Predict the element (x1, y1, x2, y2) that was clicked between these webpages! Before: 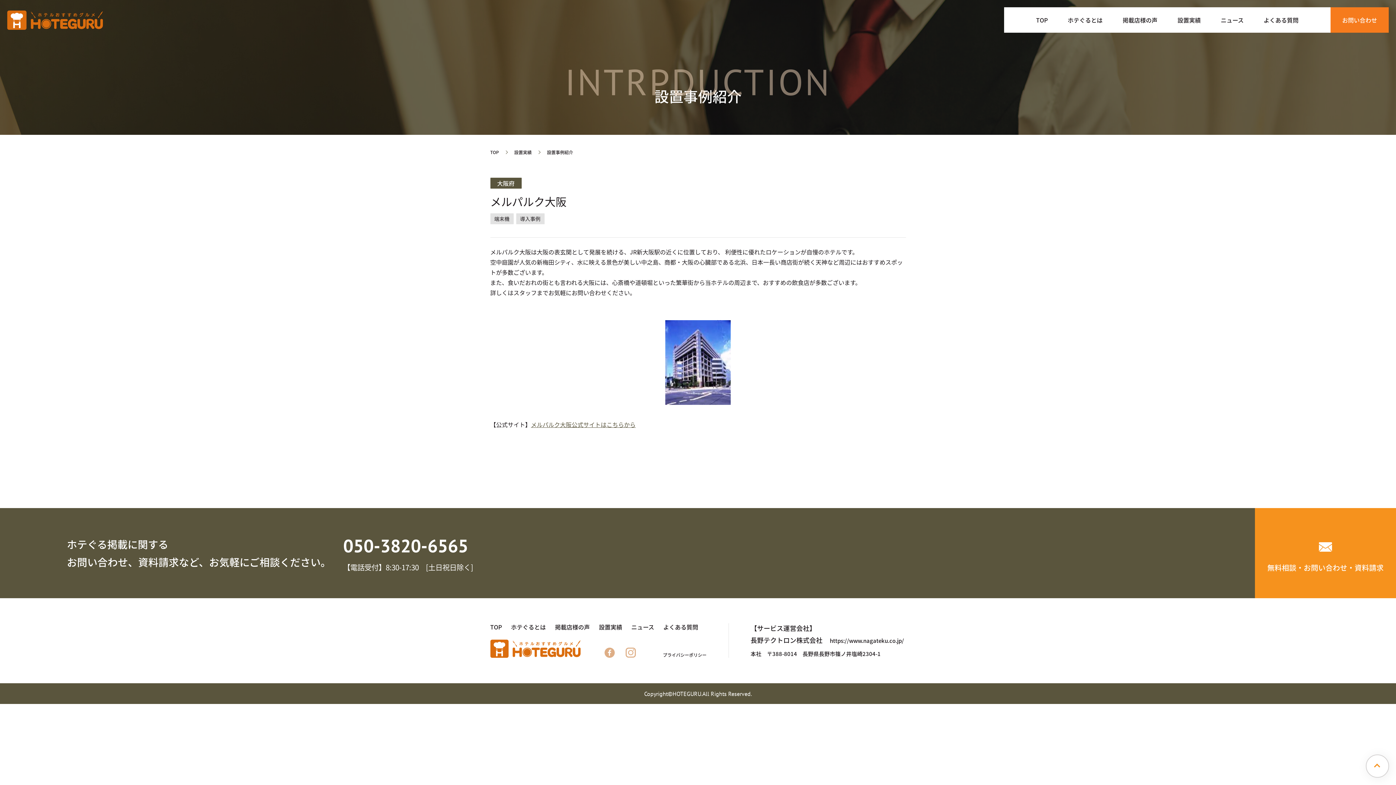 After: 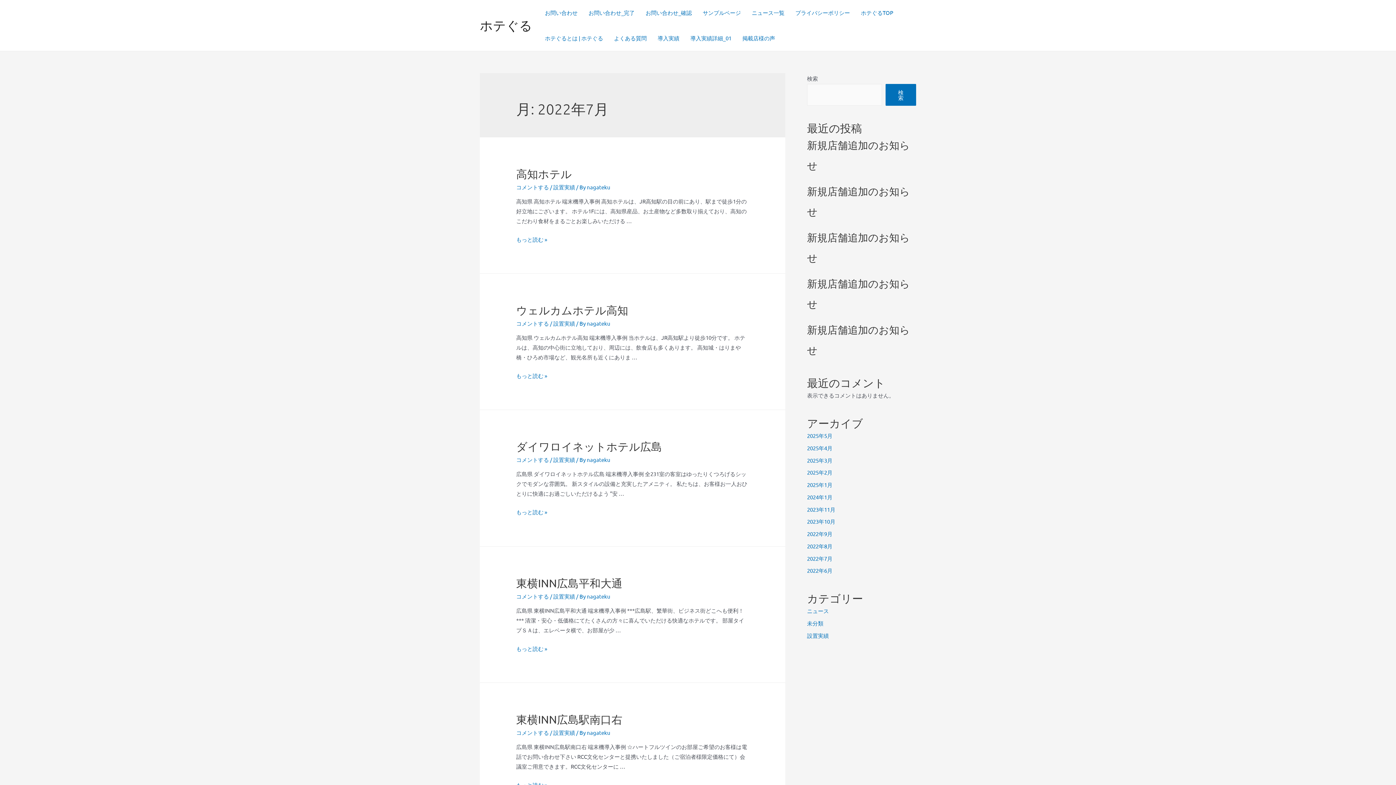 Action: label: TOP bbox: (490, 149, 499, 155)